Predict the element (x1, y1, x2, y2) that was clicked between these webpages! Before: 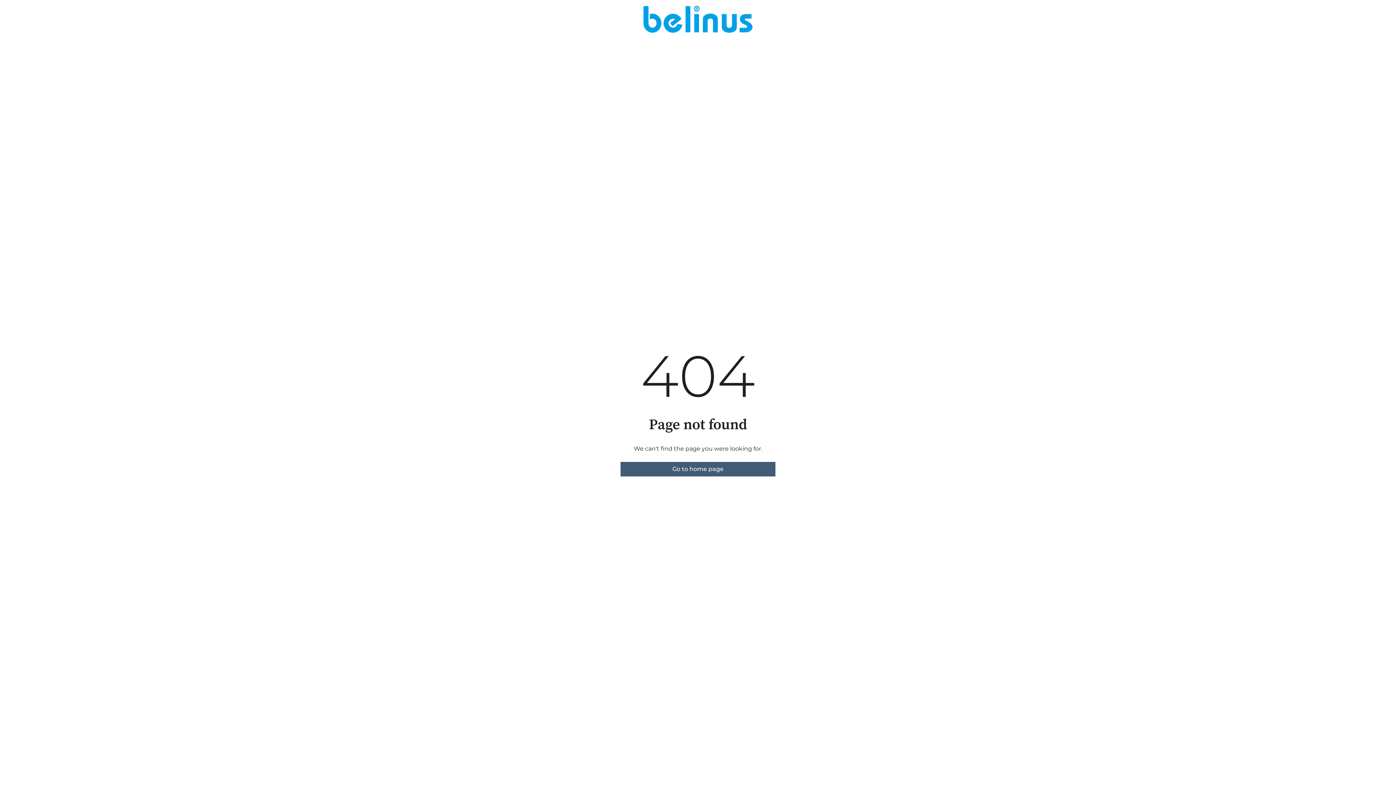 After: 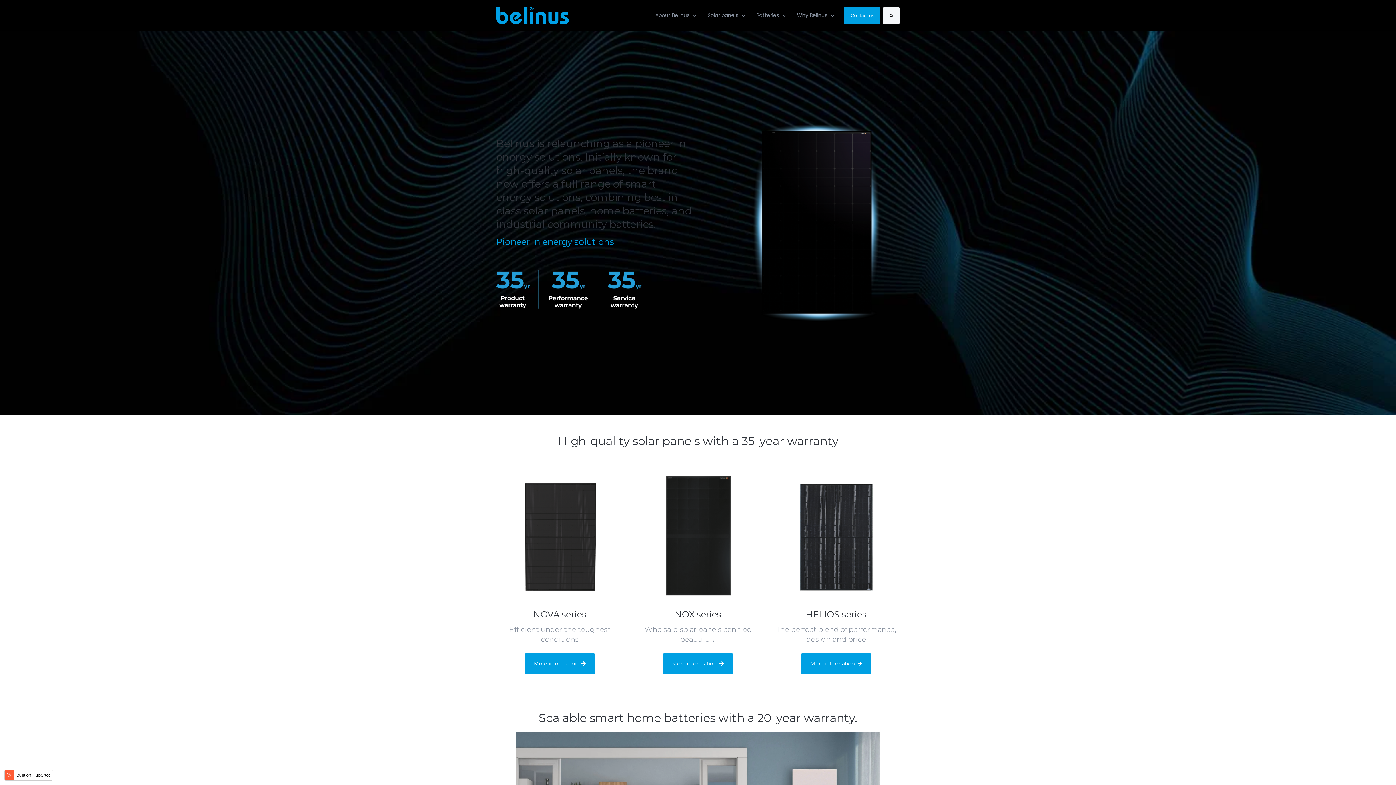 Action: bbox: (620, 462, 775, 476) label: Go to home page